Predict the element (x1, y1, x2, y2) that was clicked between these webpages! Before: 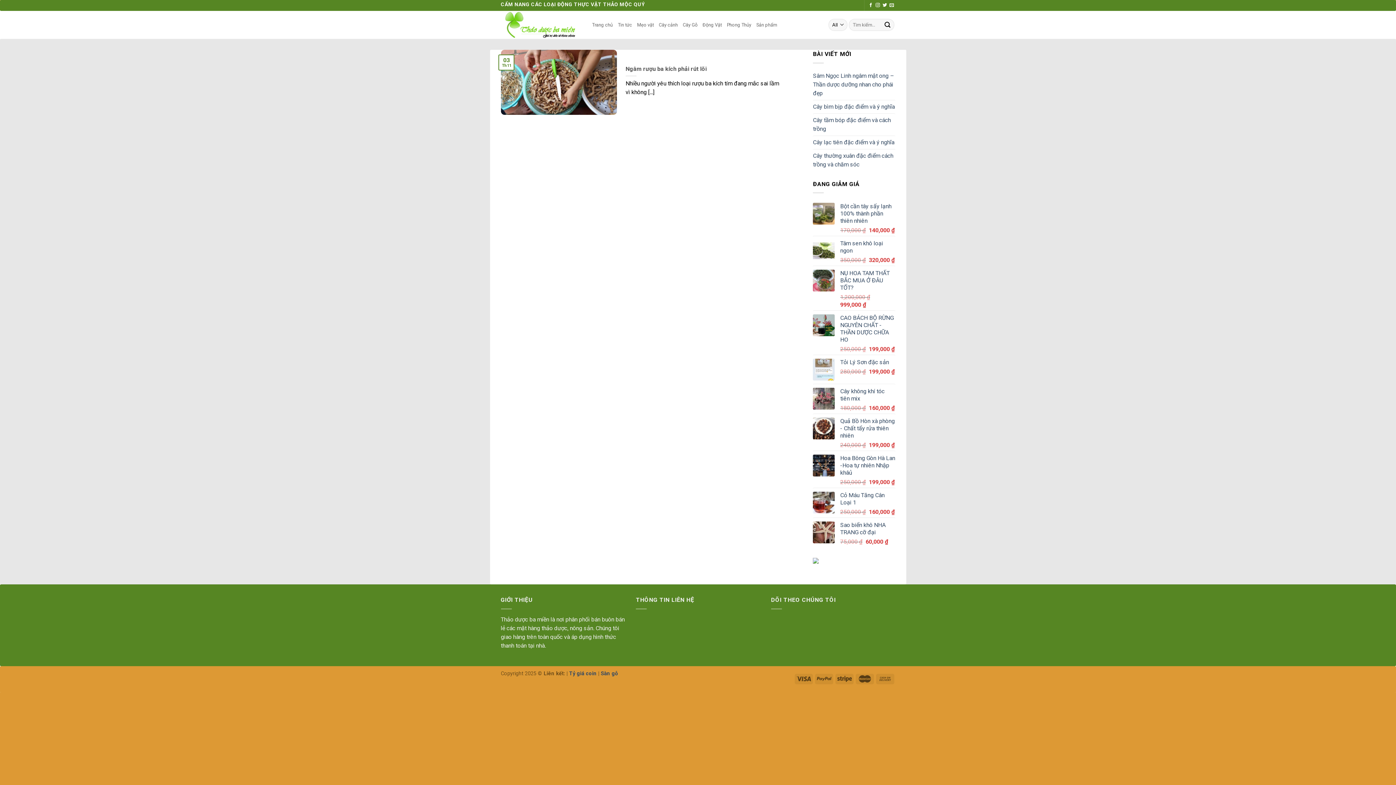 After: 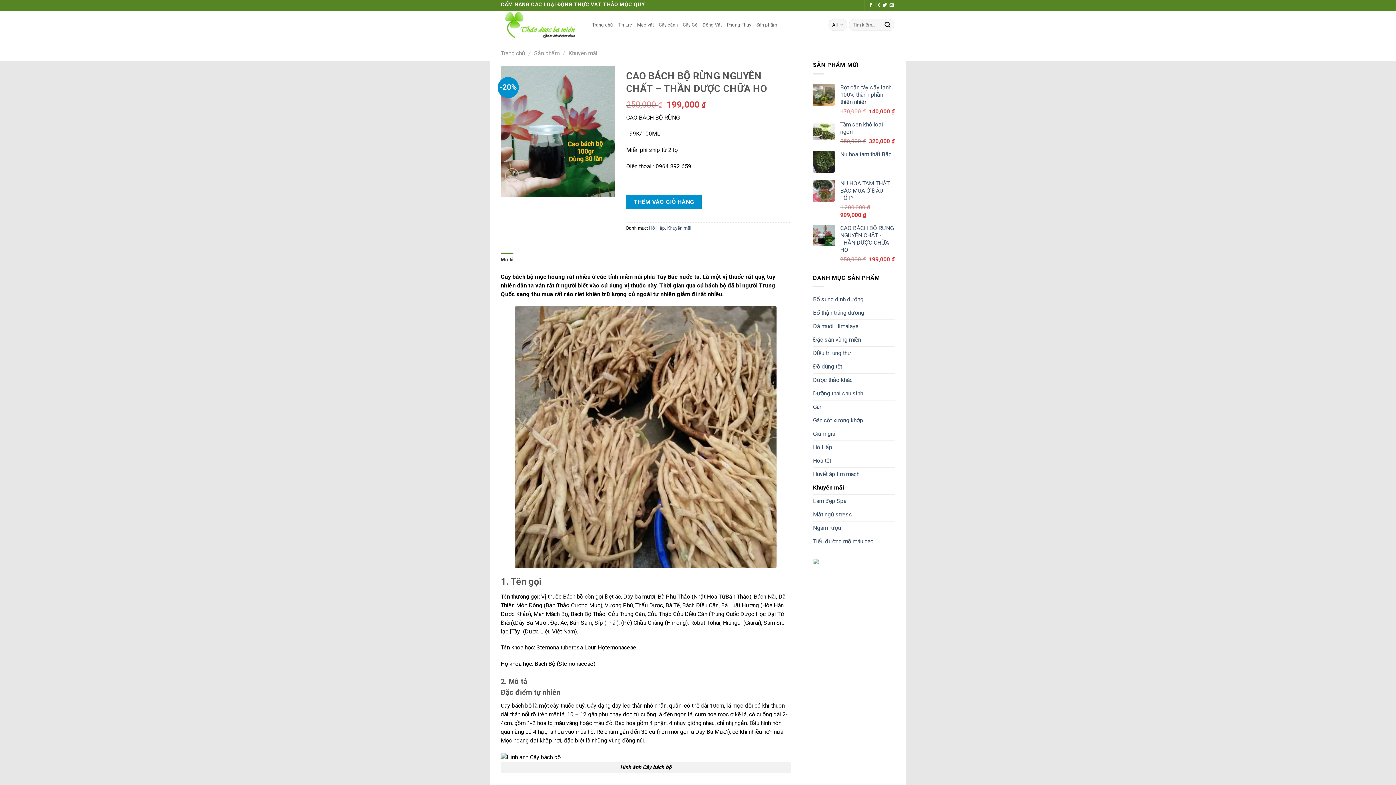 Action: bbox: (840, 314, 895, 343) label: CAO BÁCH BỘ RỪNG NGUYÊN CHẤT - THẦN DƯỢC CHỮA HO